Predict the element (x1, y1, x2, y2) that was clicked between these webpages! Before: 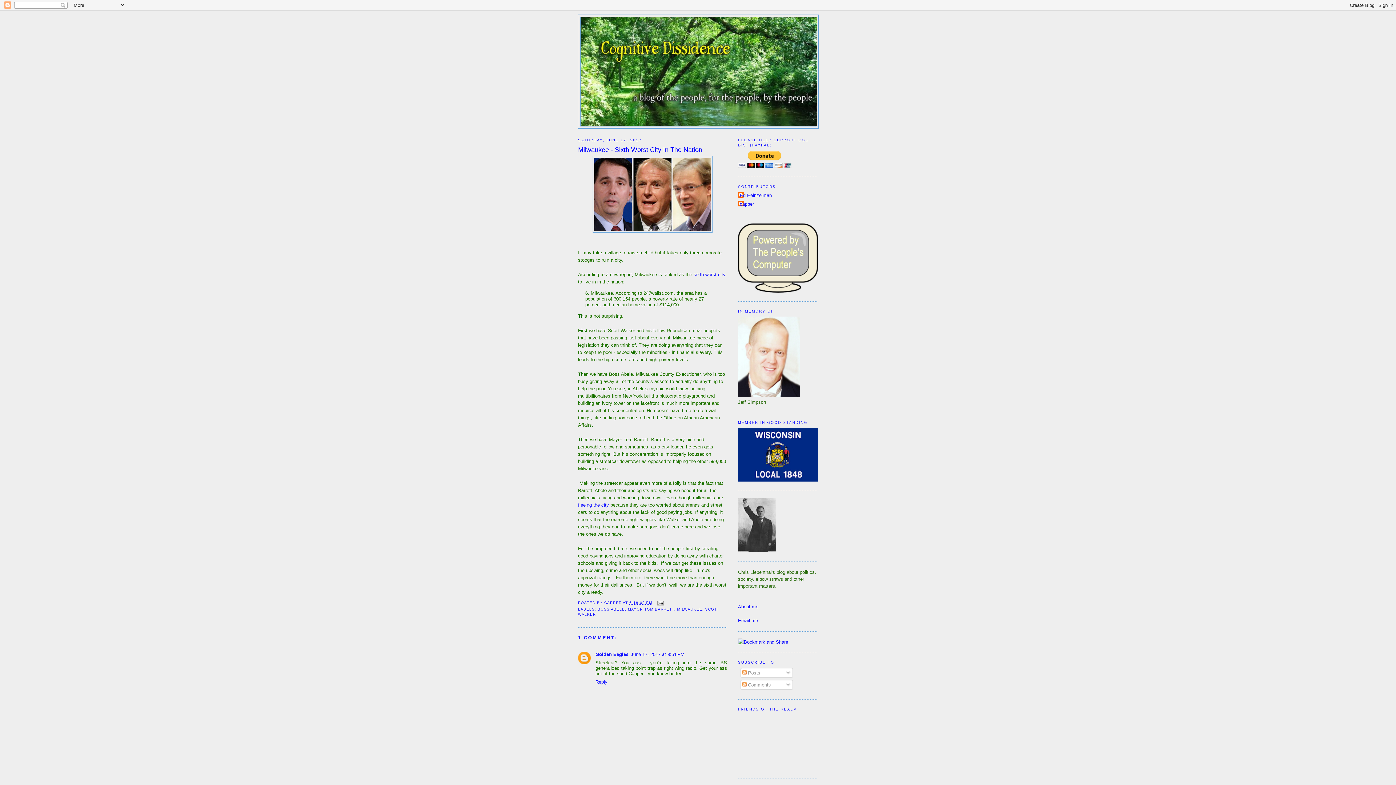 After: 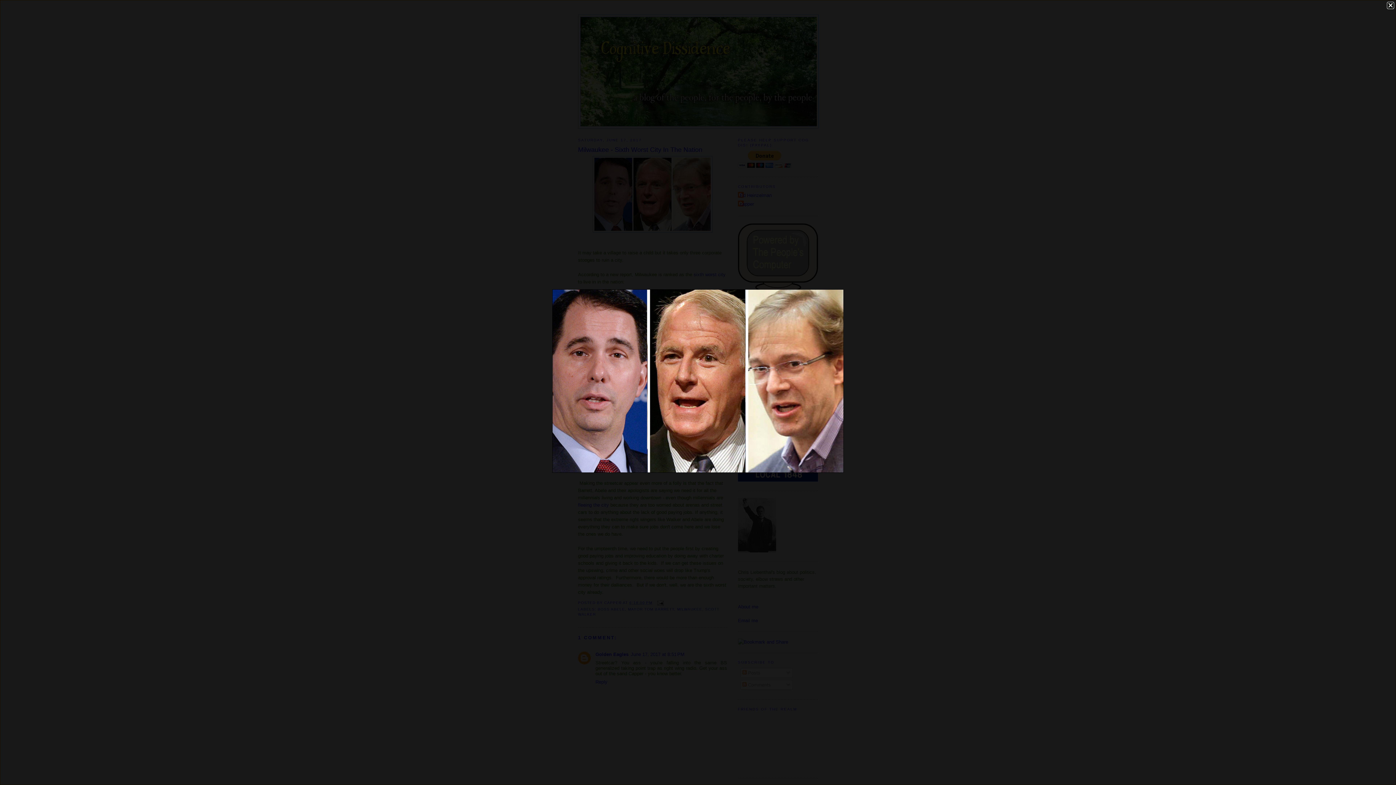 Action: bbox: (592, 228, 712, 233)